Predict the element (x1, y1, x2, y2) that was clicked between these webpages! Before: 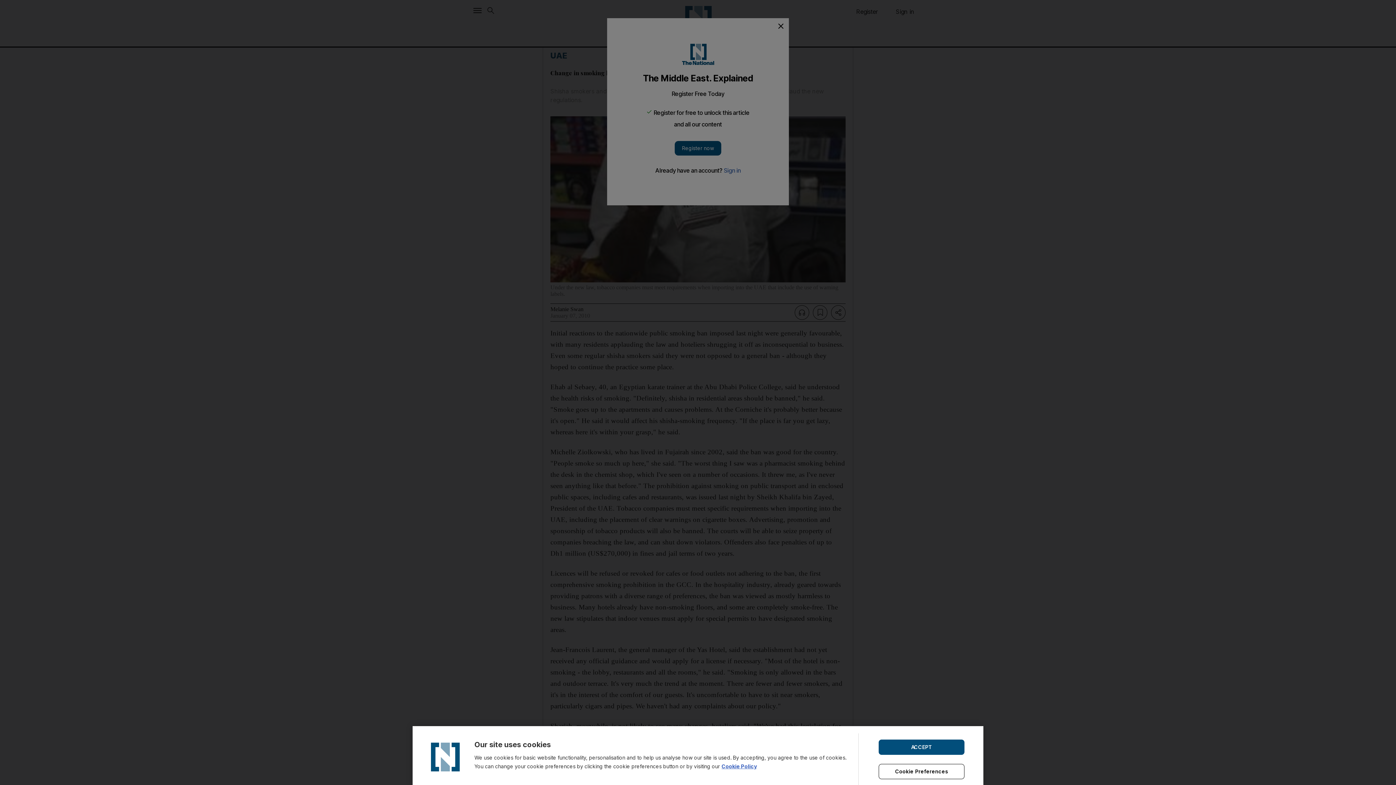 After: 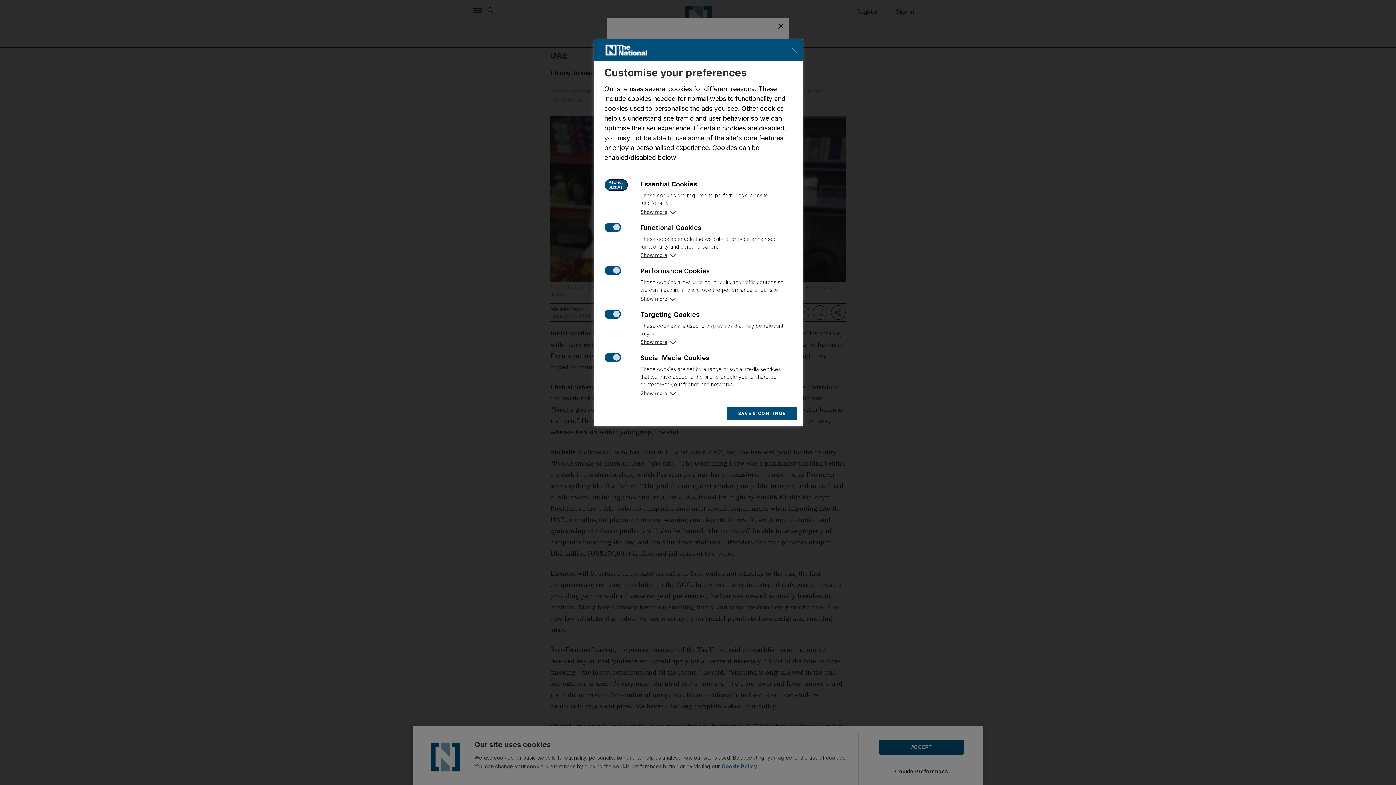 Action: bbox: (878, 764, 964, 779) label: Cookie Preferences